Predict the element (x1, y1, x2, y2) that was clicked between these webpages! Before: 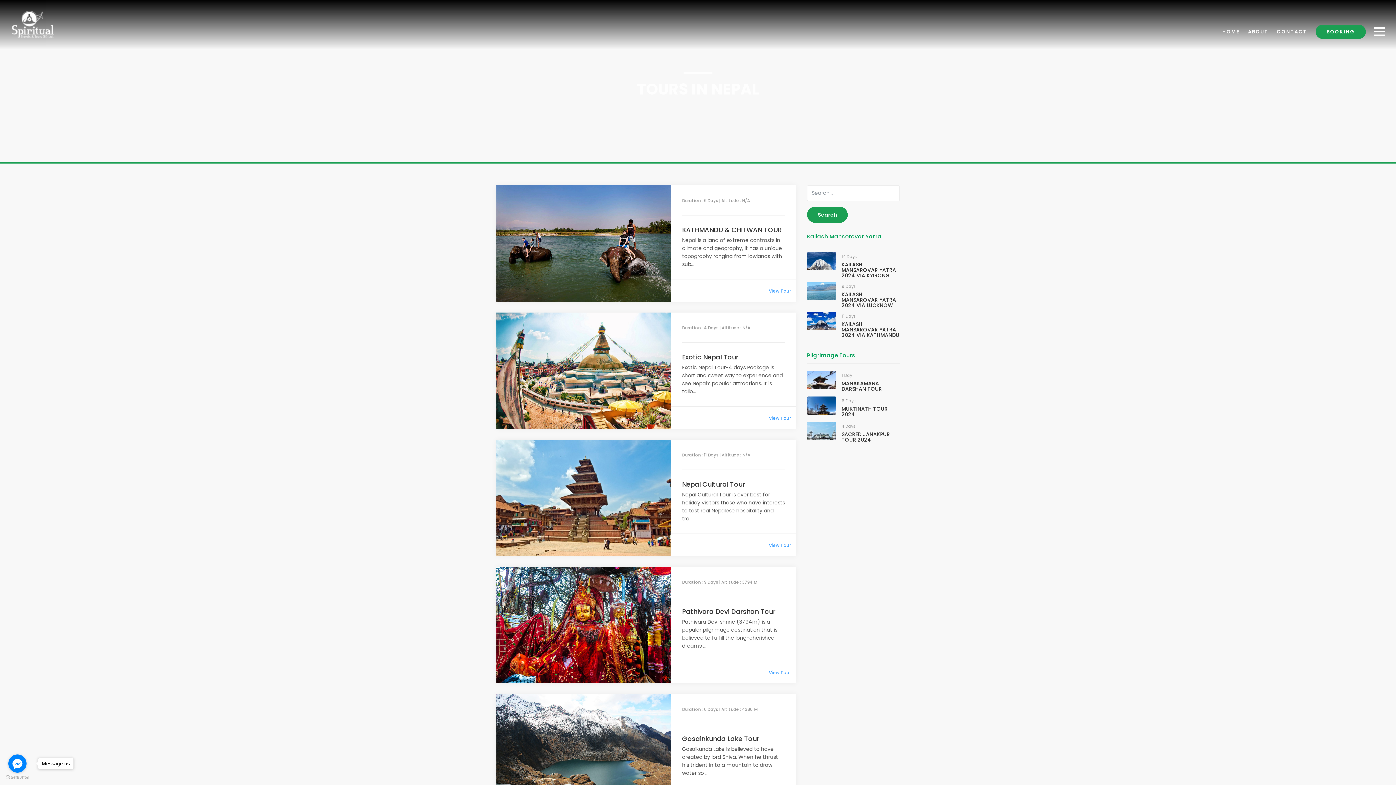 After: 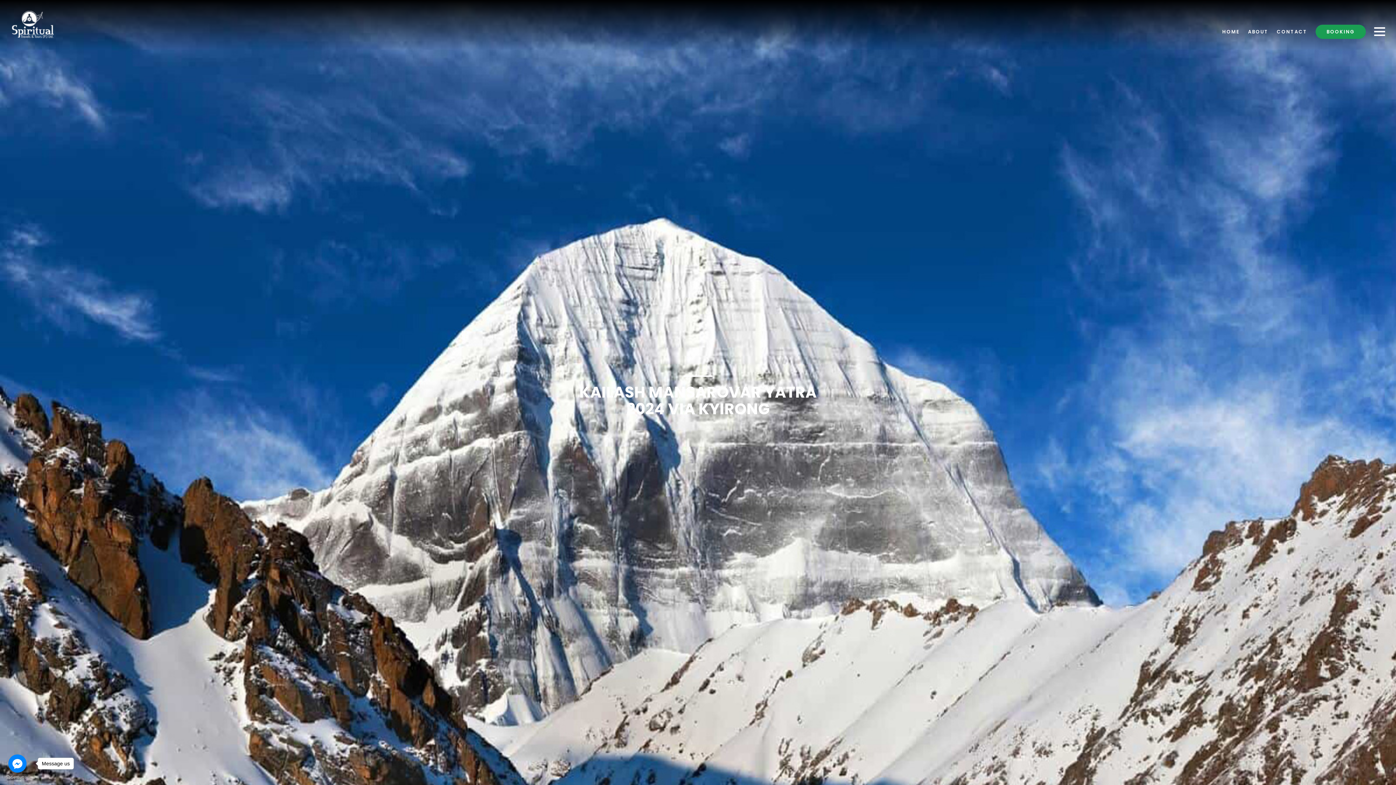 Action: label: KAILASH MANSAROVAR YATRA 2024 VIA KYIRONG bbox: (841, 261, 896, 279)